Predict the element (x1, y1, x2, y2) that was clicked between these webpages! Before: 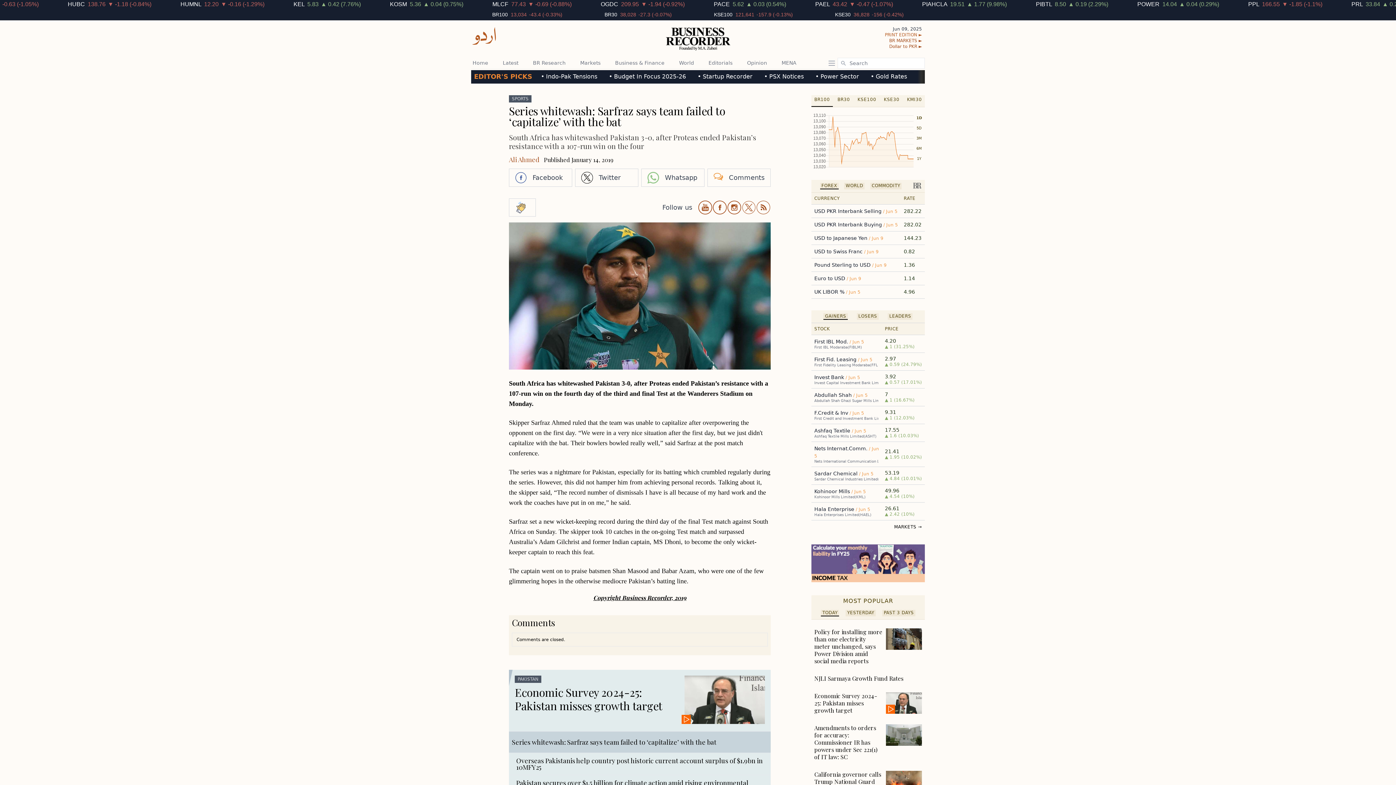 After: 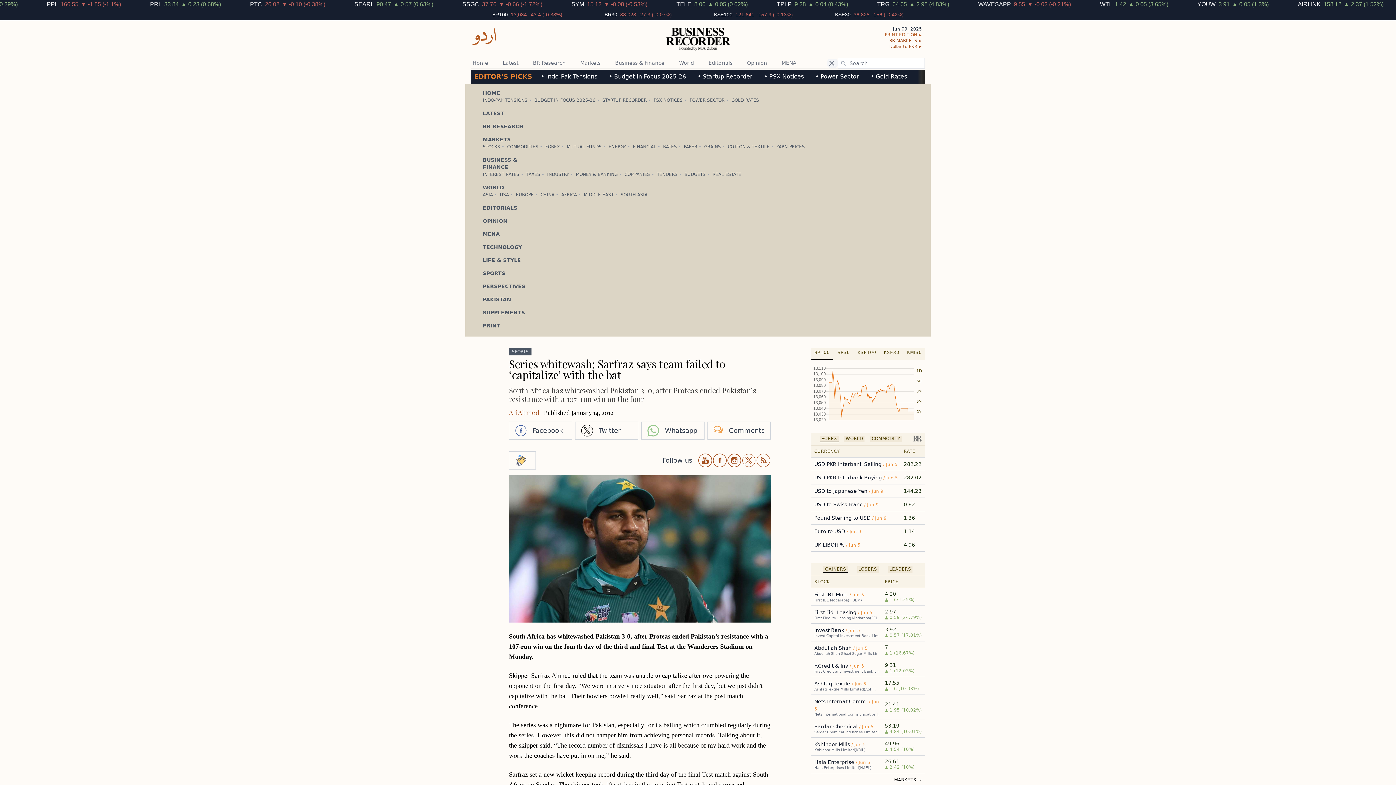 Action: bbox: (827, 58, 837, 67)